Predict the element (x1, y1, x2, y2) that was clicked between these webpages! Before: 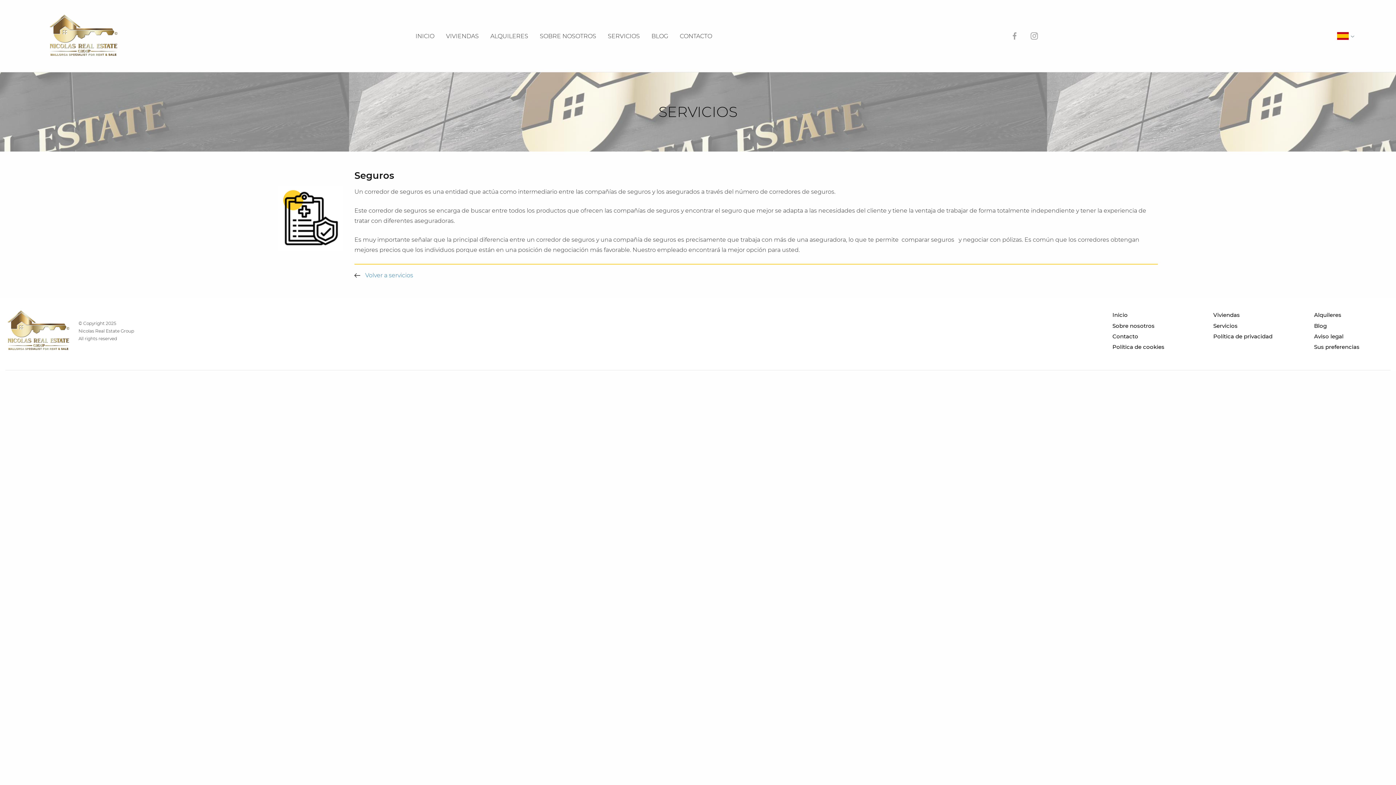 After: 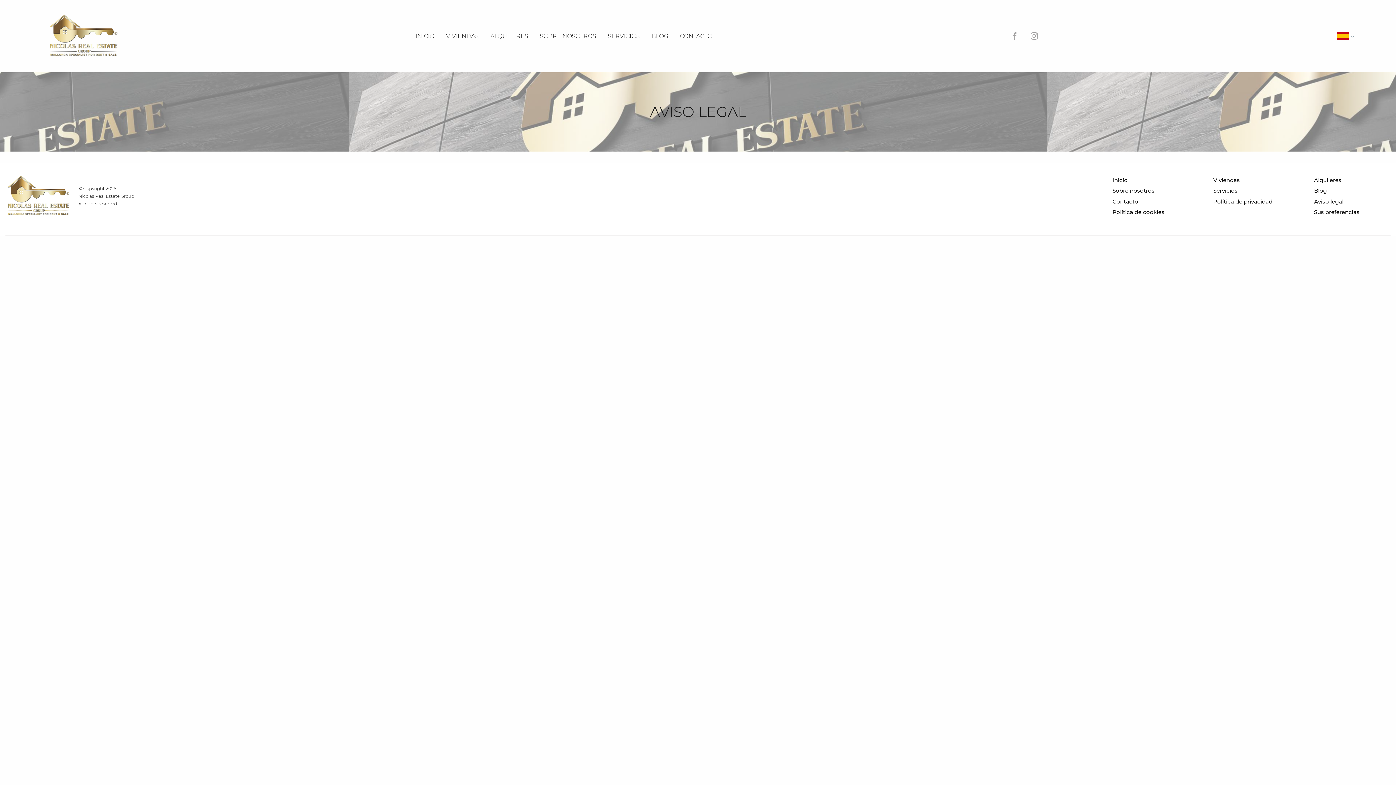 Action: label: Aviso legal bbox: (1314, 332, 1343, 339)